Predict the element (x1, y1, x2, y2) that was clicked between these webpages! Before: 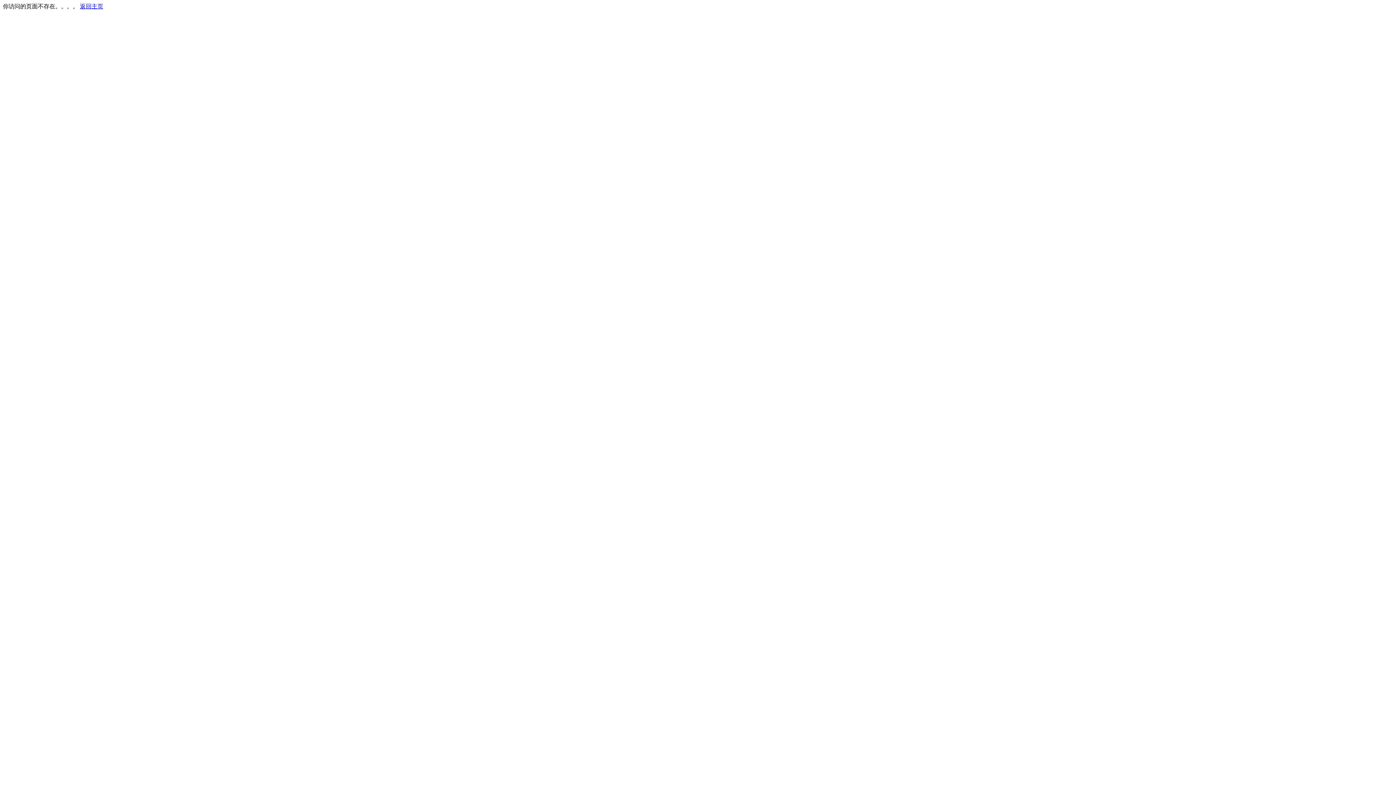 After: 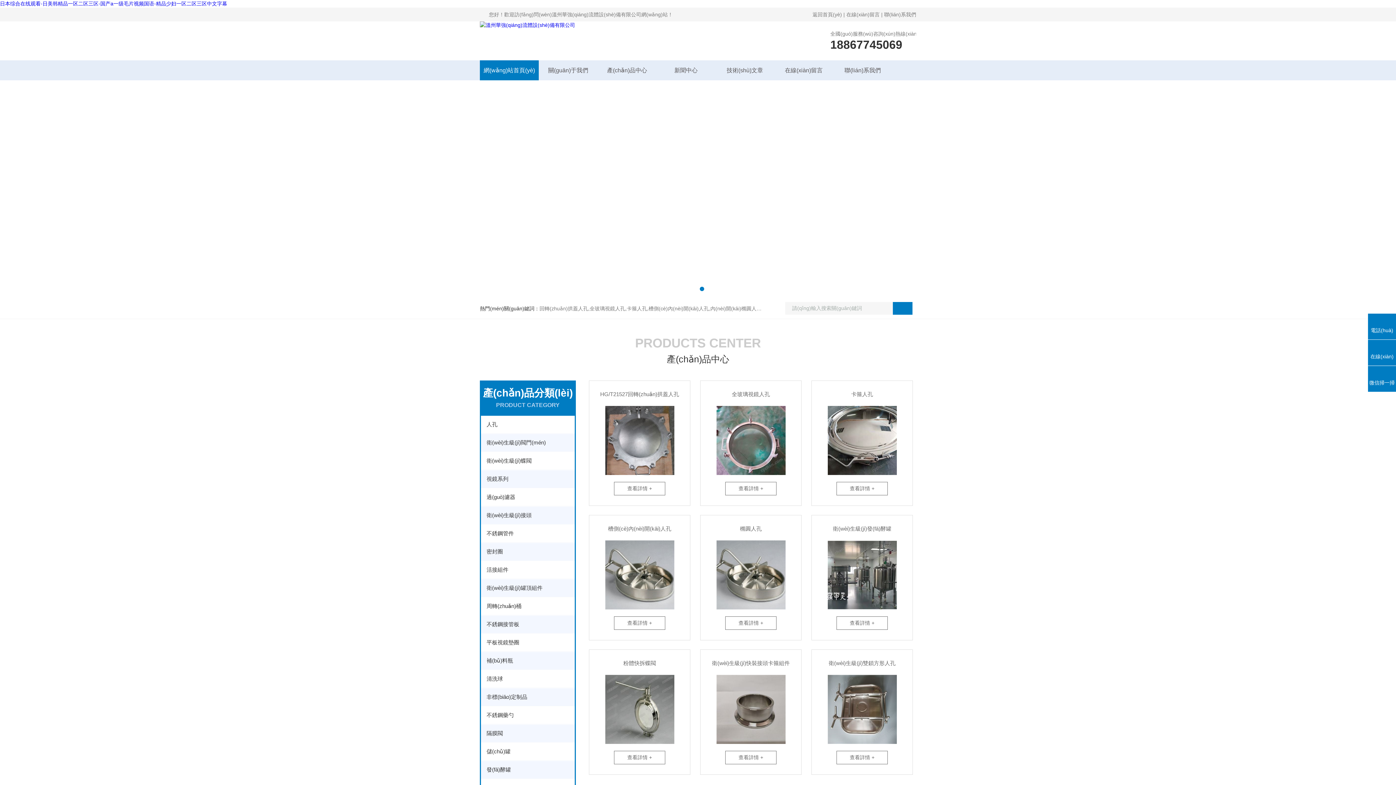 Action: bbox: (80, 3, 103, 9) label: 返回主页